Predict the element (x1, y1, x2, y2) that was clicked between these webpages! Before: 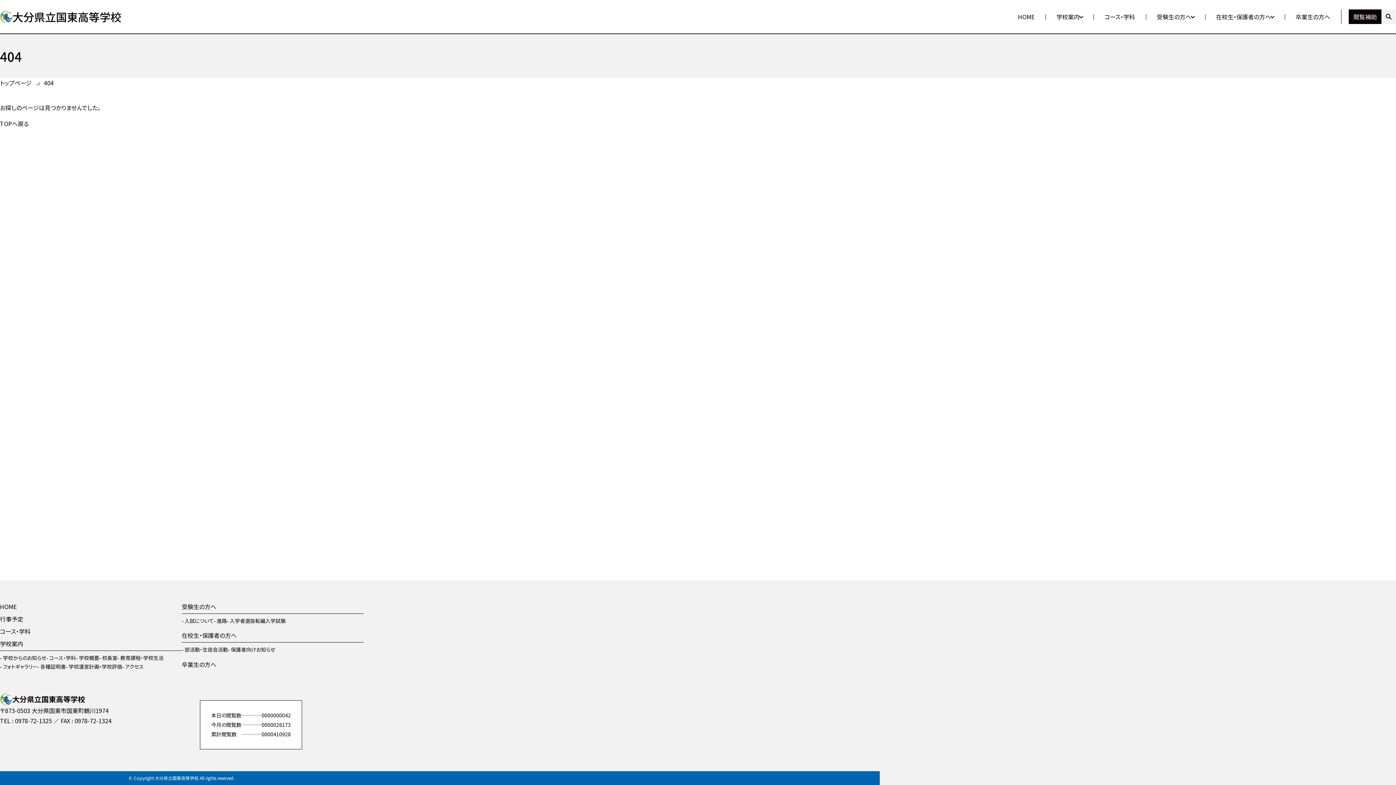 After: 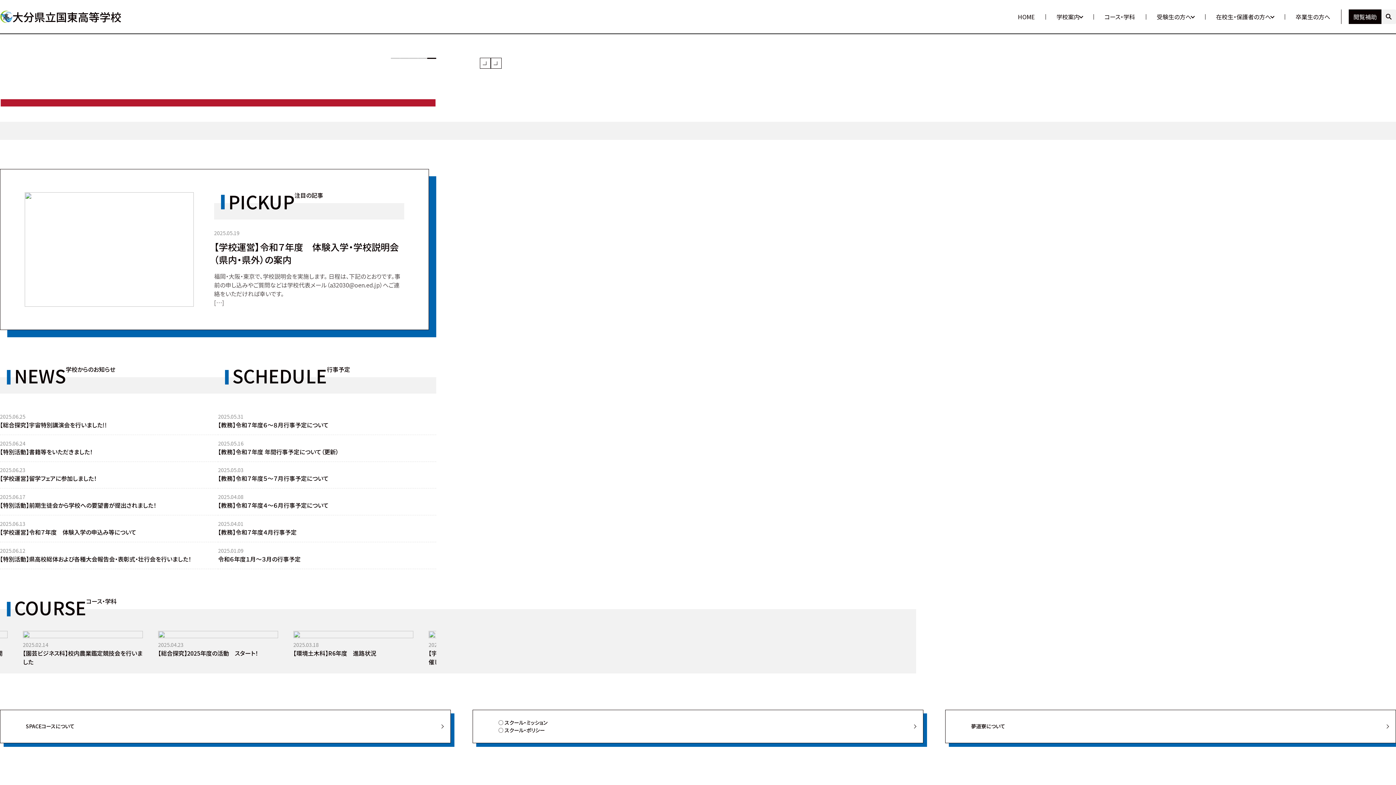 Action: bbox: (0, 602, 16, 611) label: HOME